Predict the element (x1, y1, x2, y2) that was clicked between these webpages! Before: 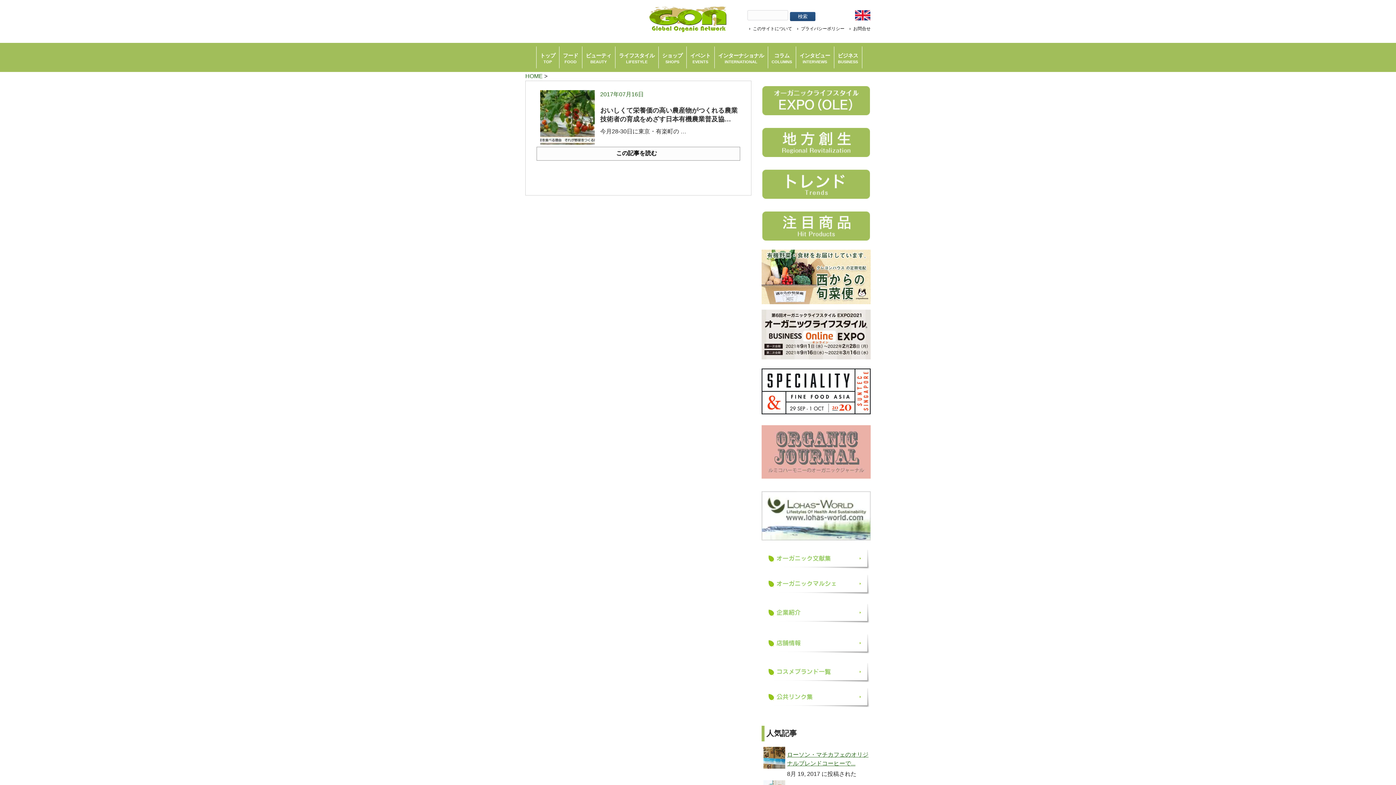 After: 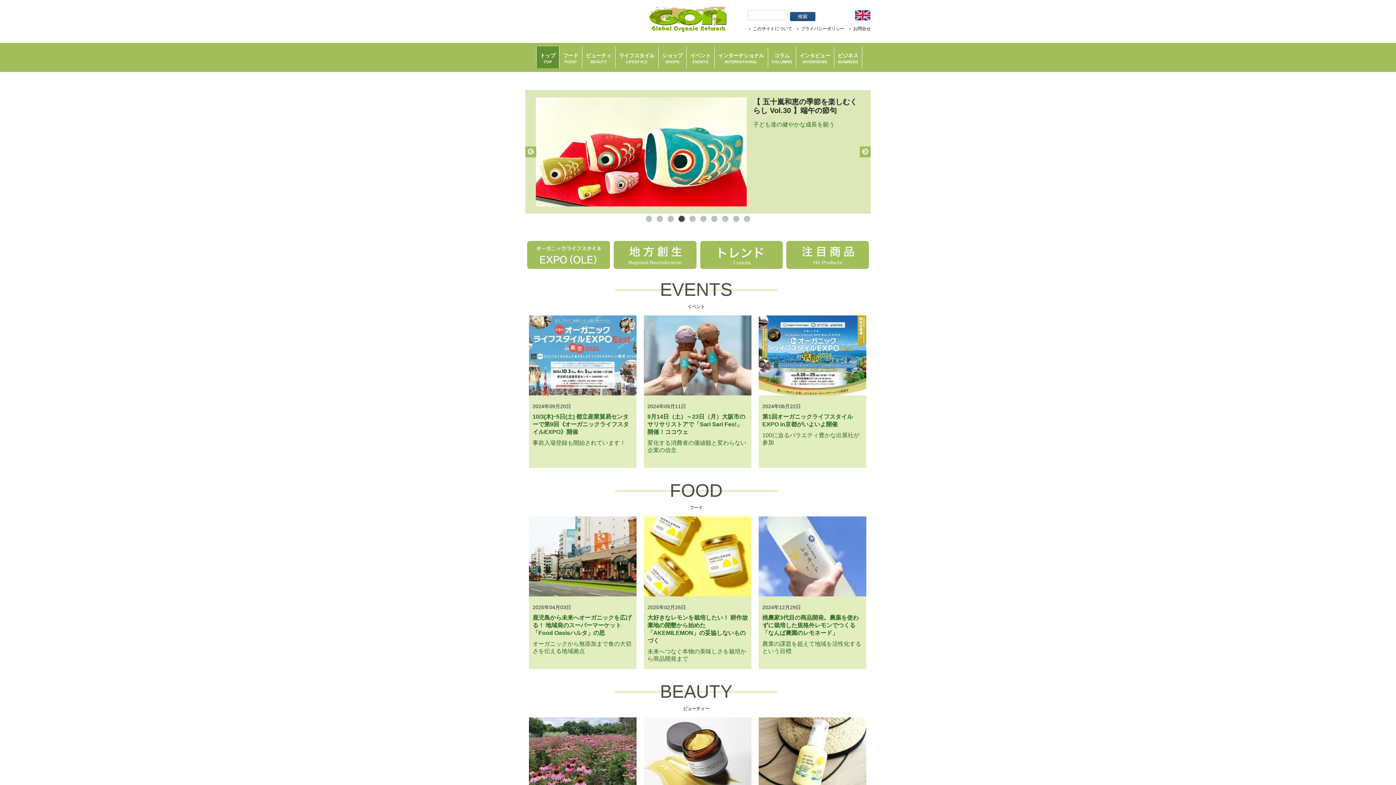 Action: bbox: (542, 24, 729, 30)